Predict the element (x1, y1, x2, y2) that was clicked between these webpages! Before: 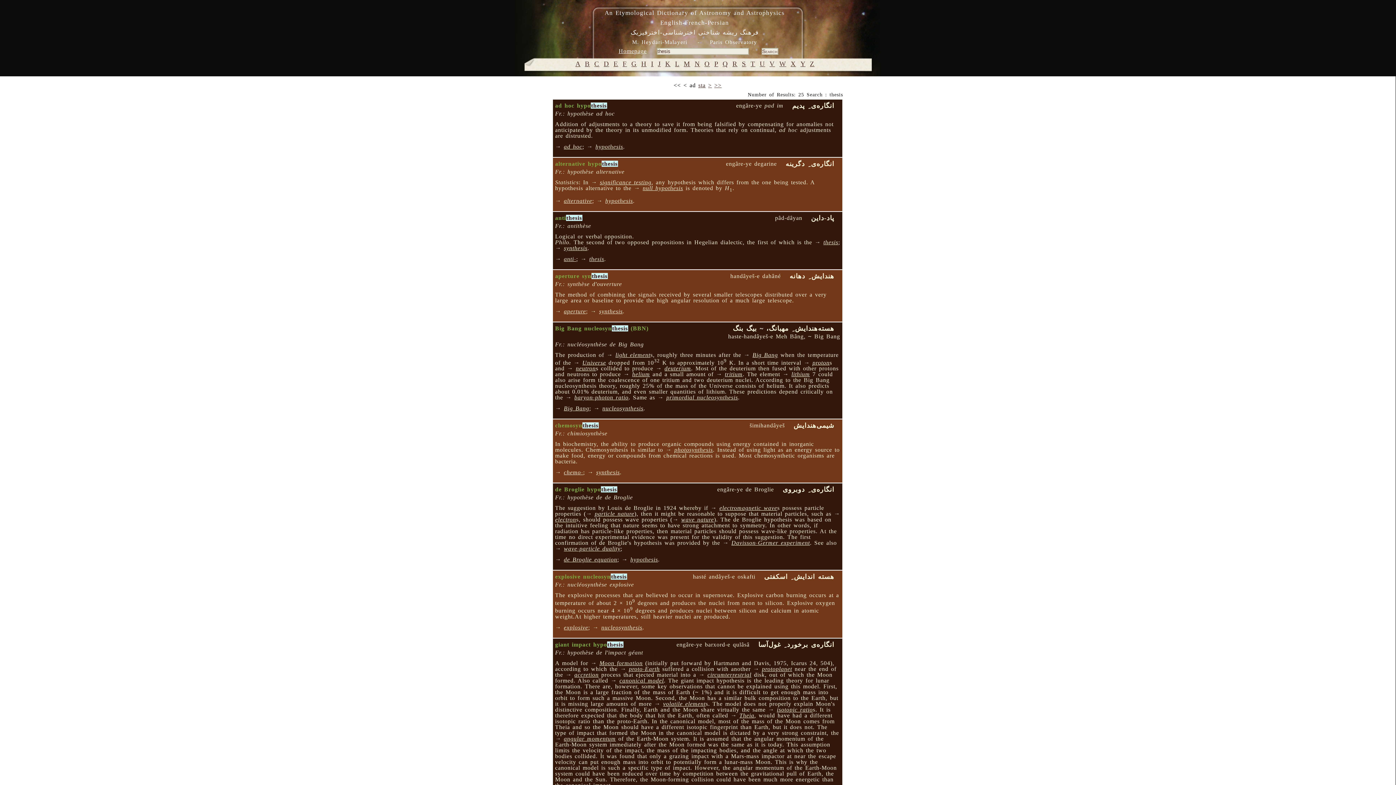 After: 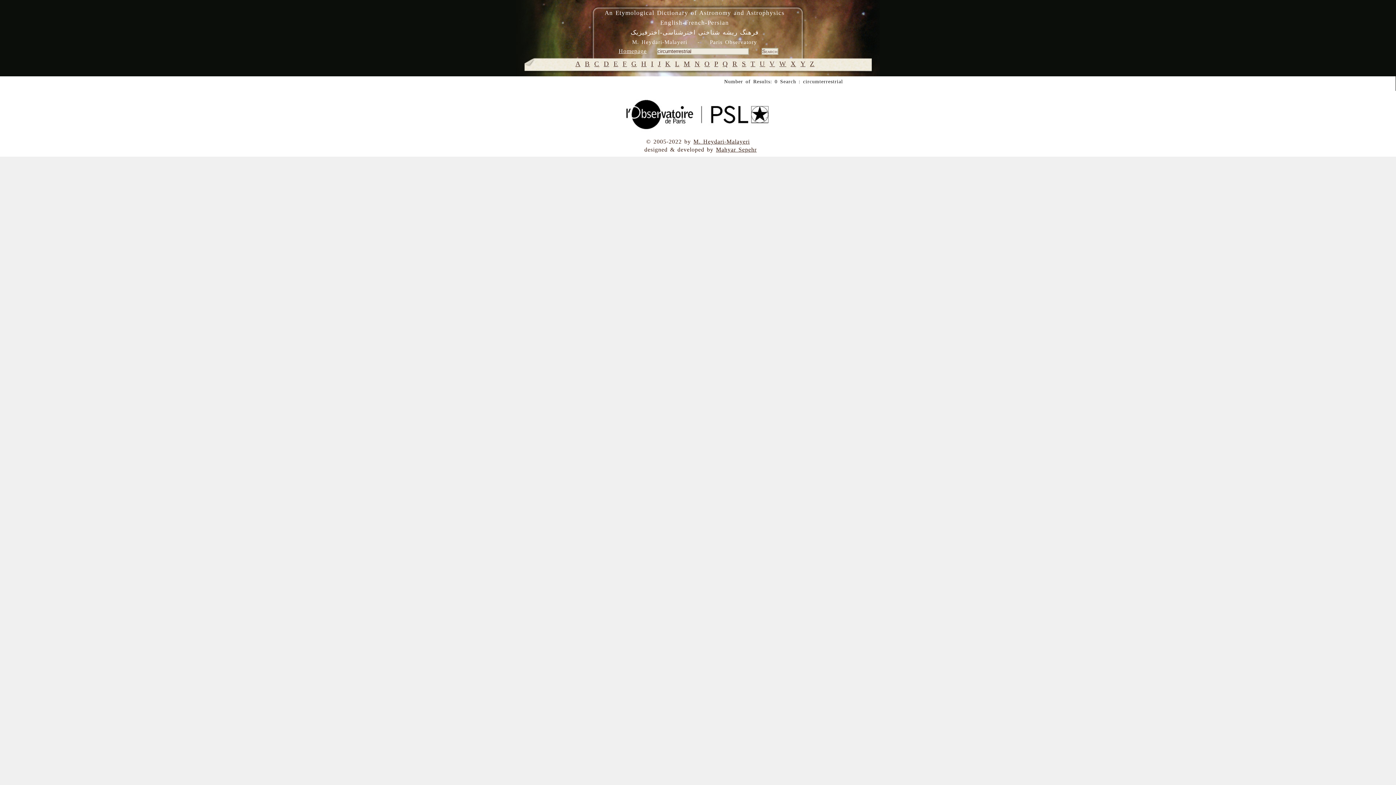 Action: label: circumterrestrial bbox: (707, 672, 751, 678)